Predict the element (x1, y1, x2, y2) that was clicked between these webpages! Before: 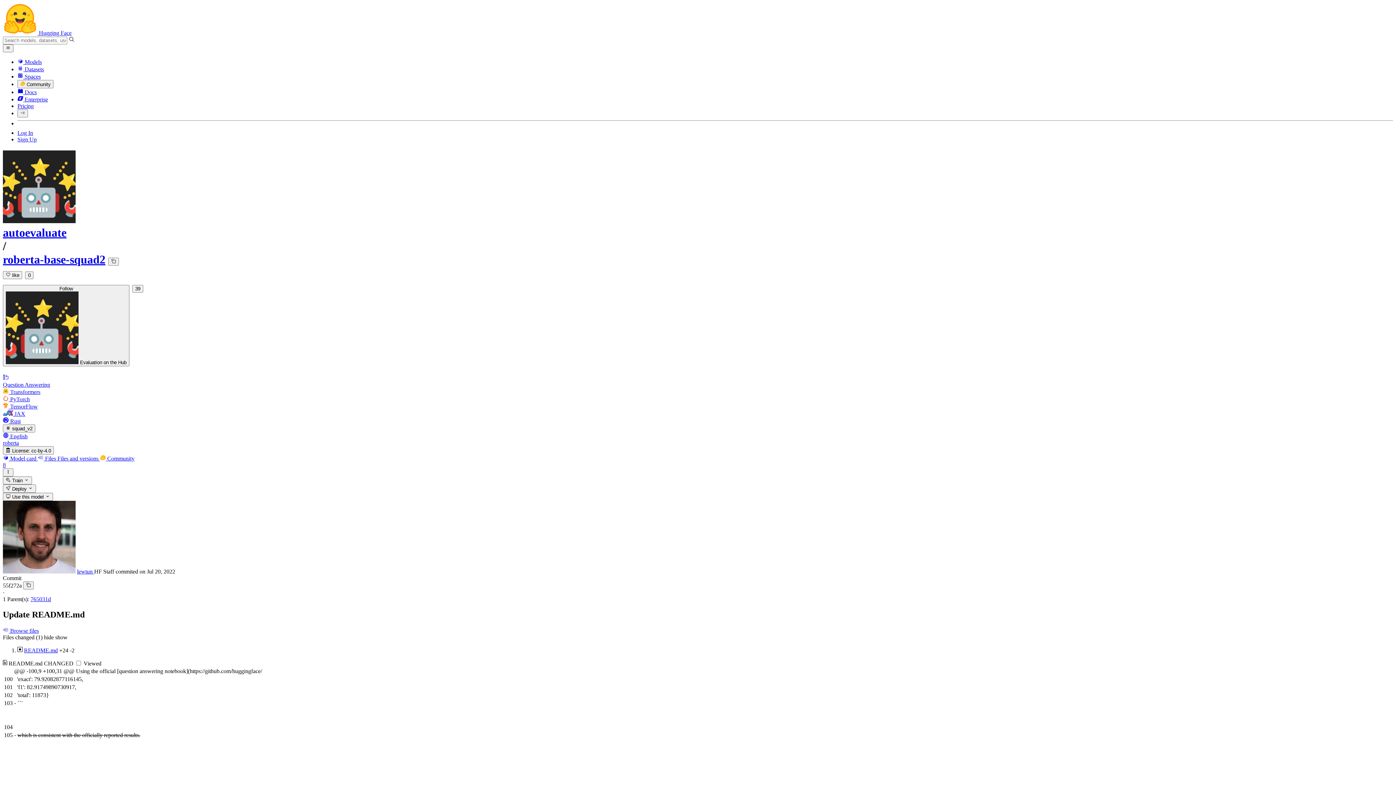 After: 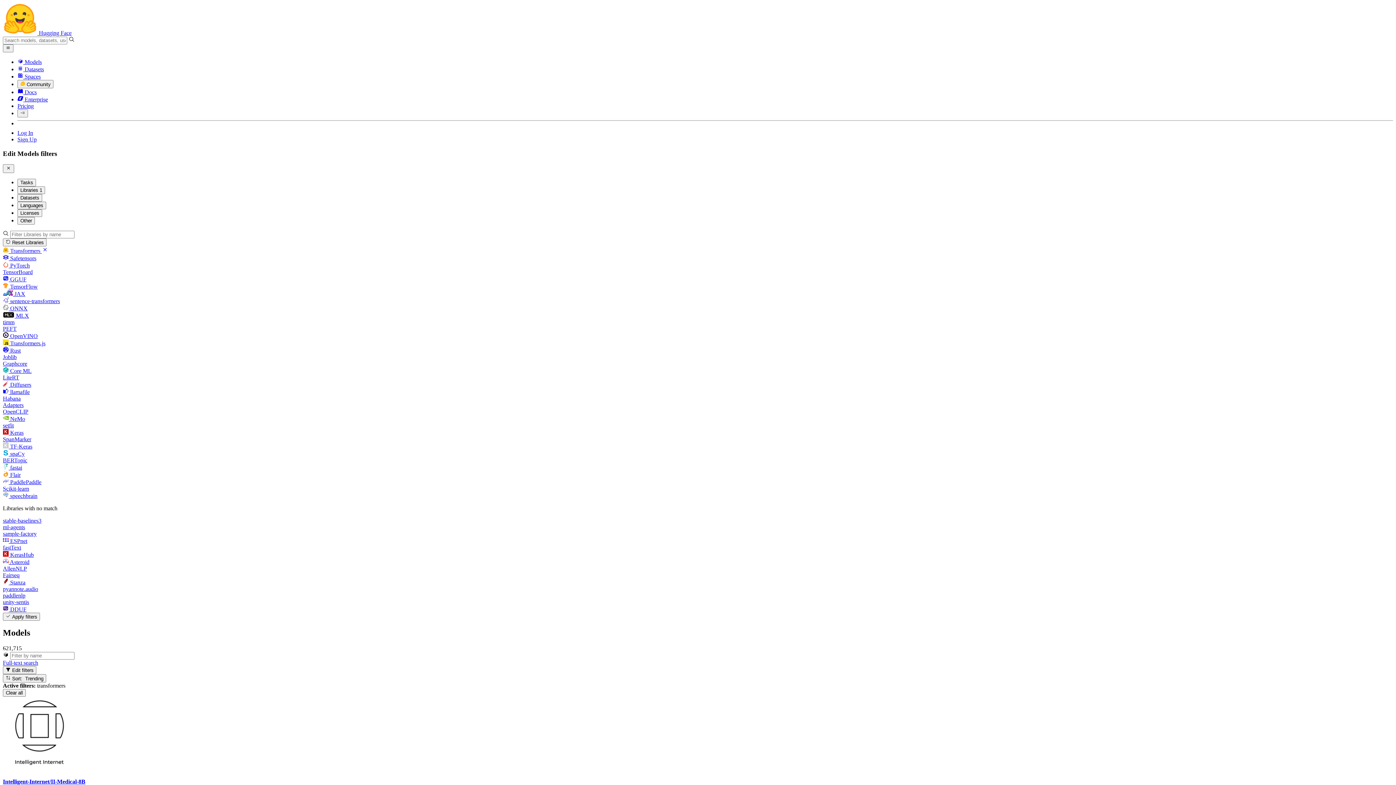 Action: label:  Transformers bbox: (2, 388, 1393, 395)